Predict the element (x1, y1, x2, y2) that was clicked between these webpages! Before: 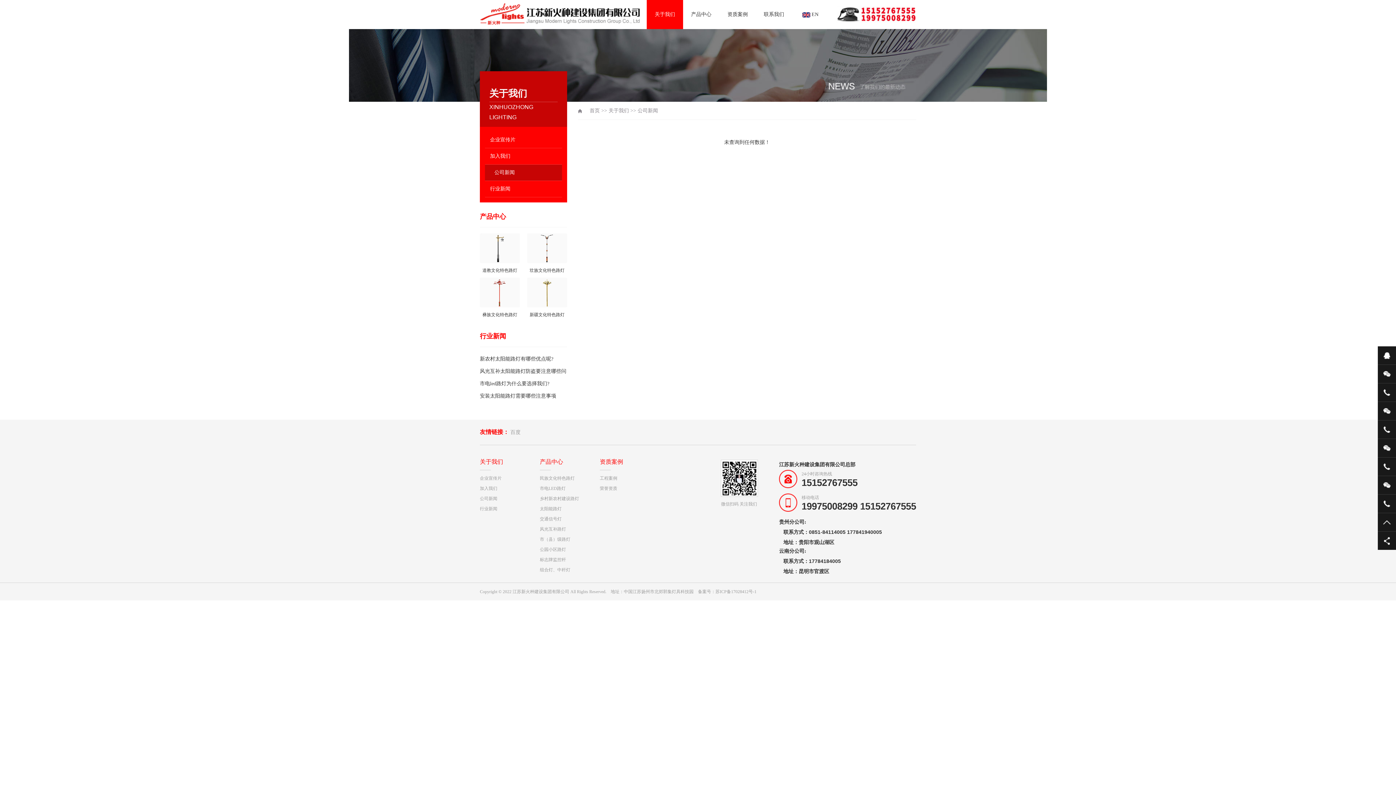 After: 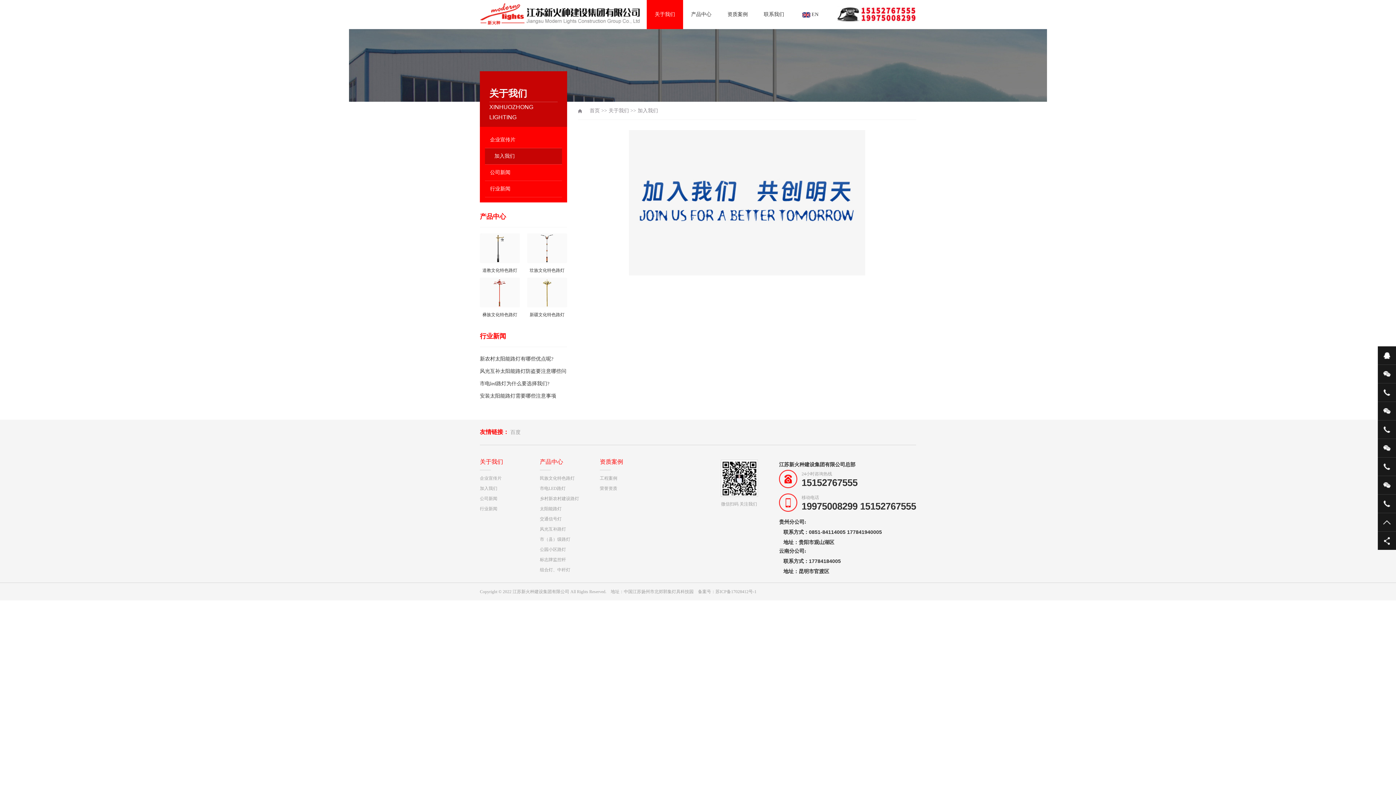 Action: label: 加入我们 bbox: (480, 483, 540, 493)